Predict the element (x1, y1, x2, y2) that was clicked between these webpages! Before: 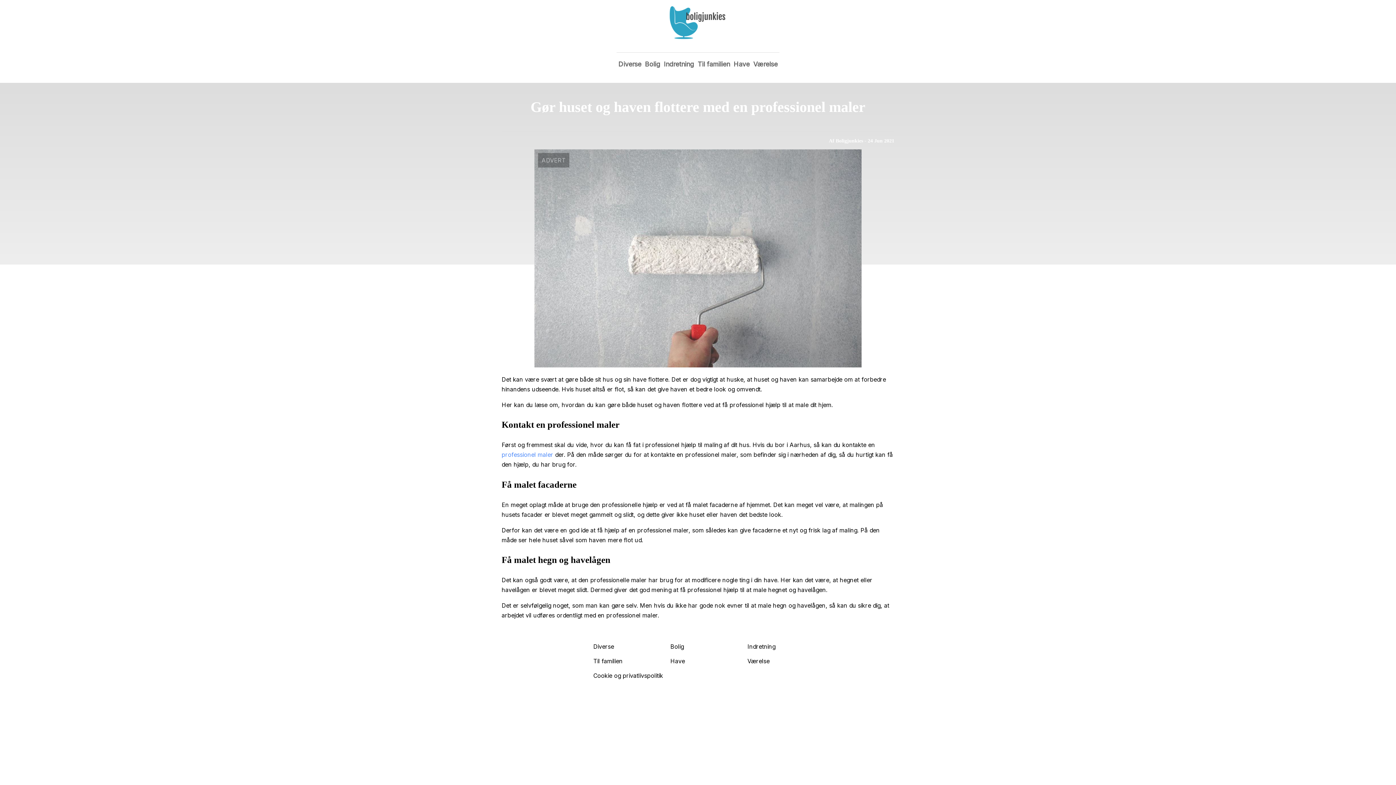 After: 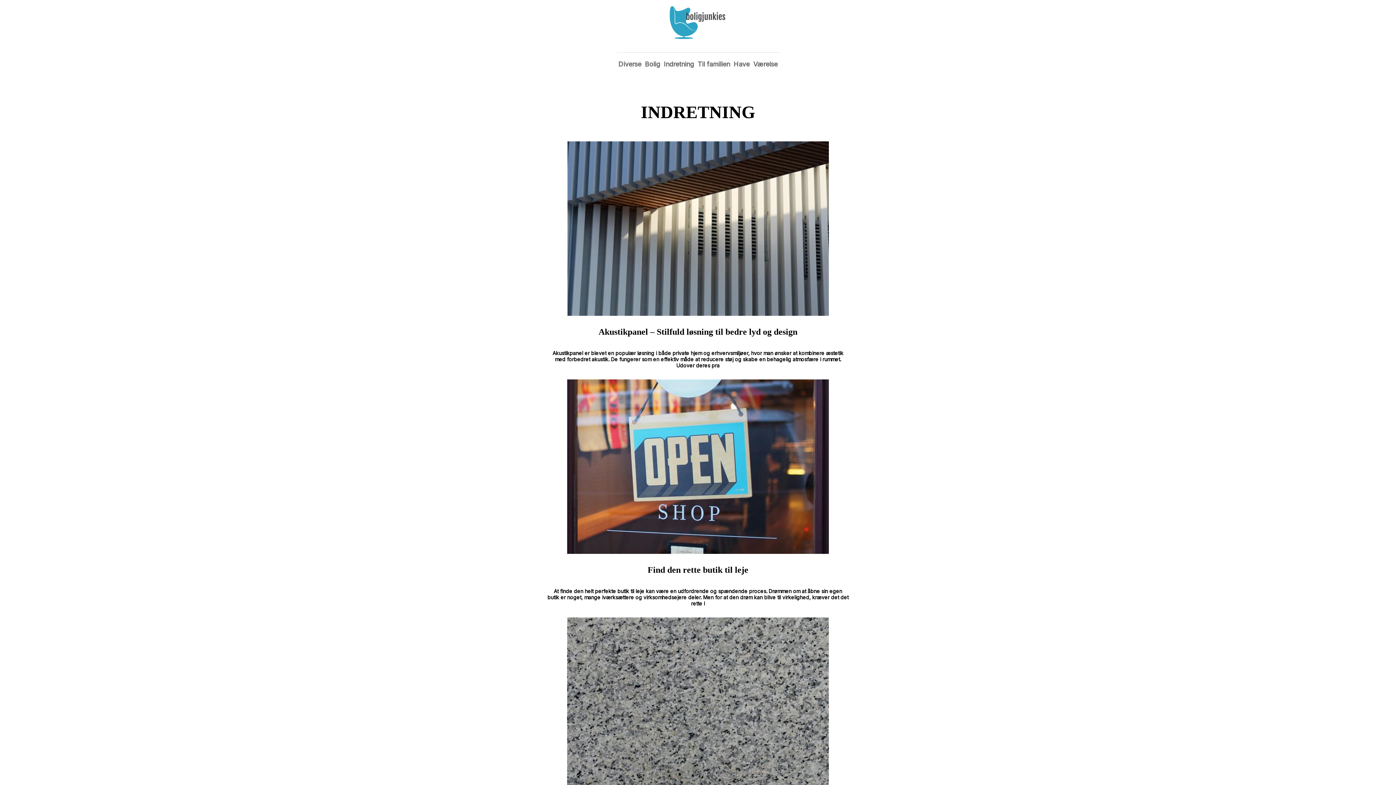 Action: bbox: (747, 643, 775, 650) label: Indretning